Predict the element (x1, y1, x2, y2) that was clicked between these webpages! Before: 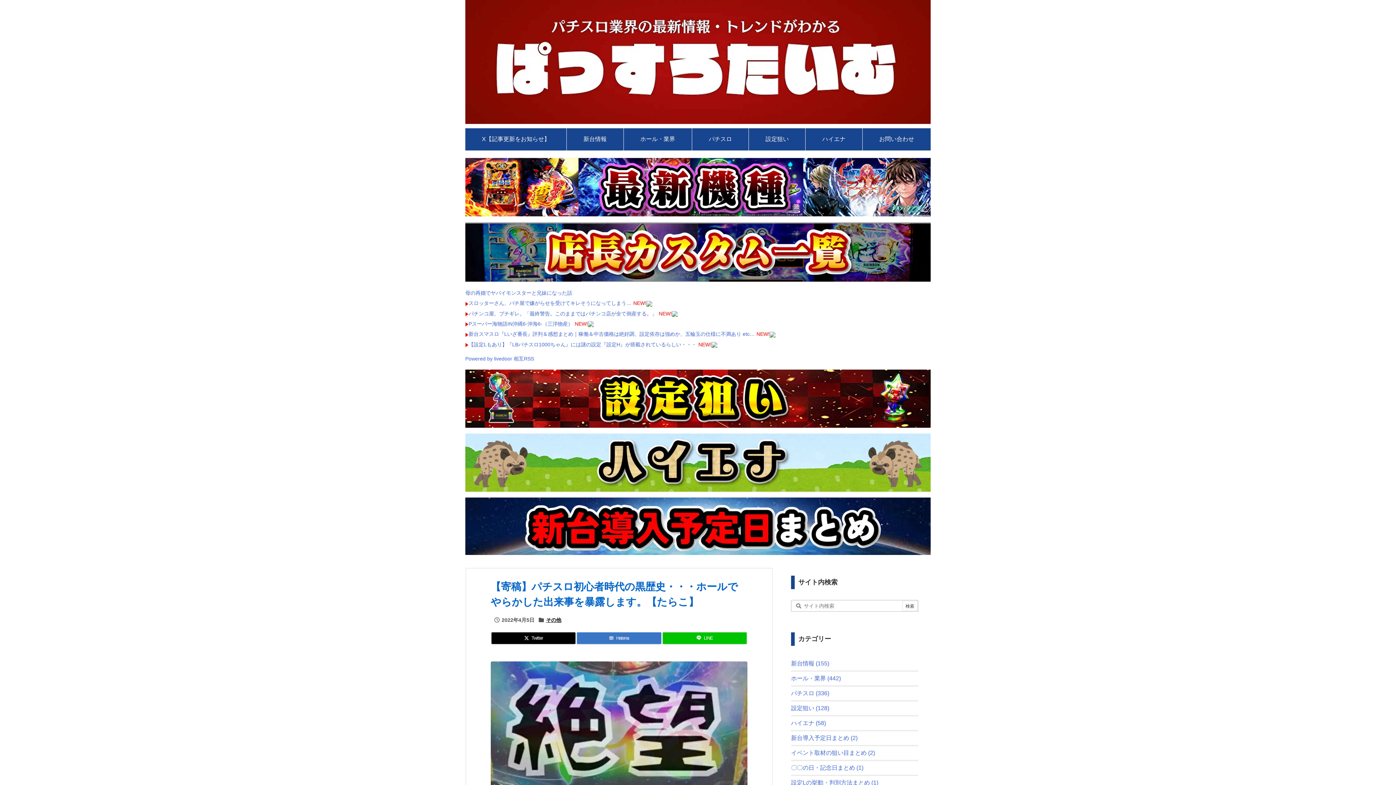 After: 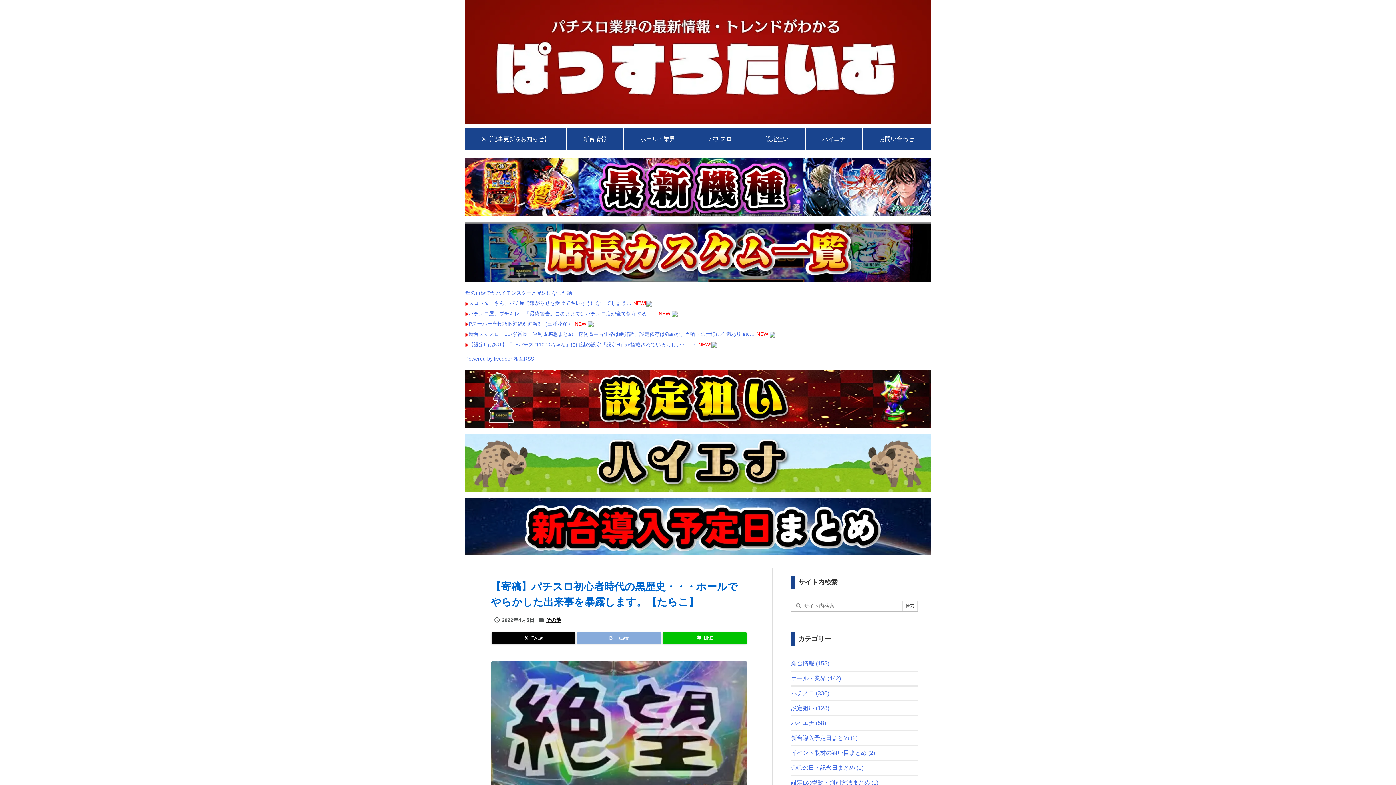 Action: label: Hatena Bookmark bbox: (577, 632, 661, 644)